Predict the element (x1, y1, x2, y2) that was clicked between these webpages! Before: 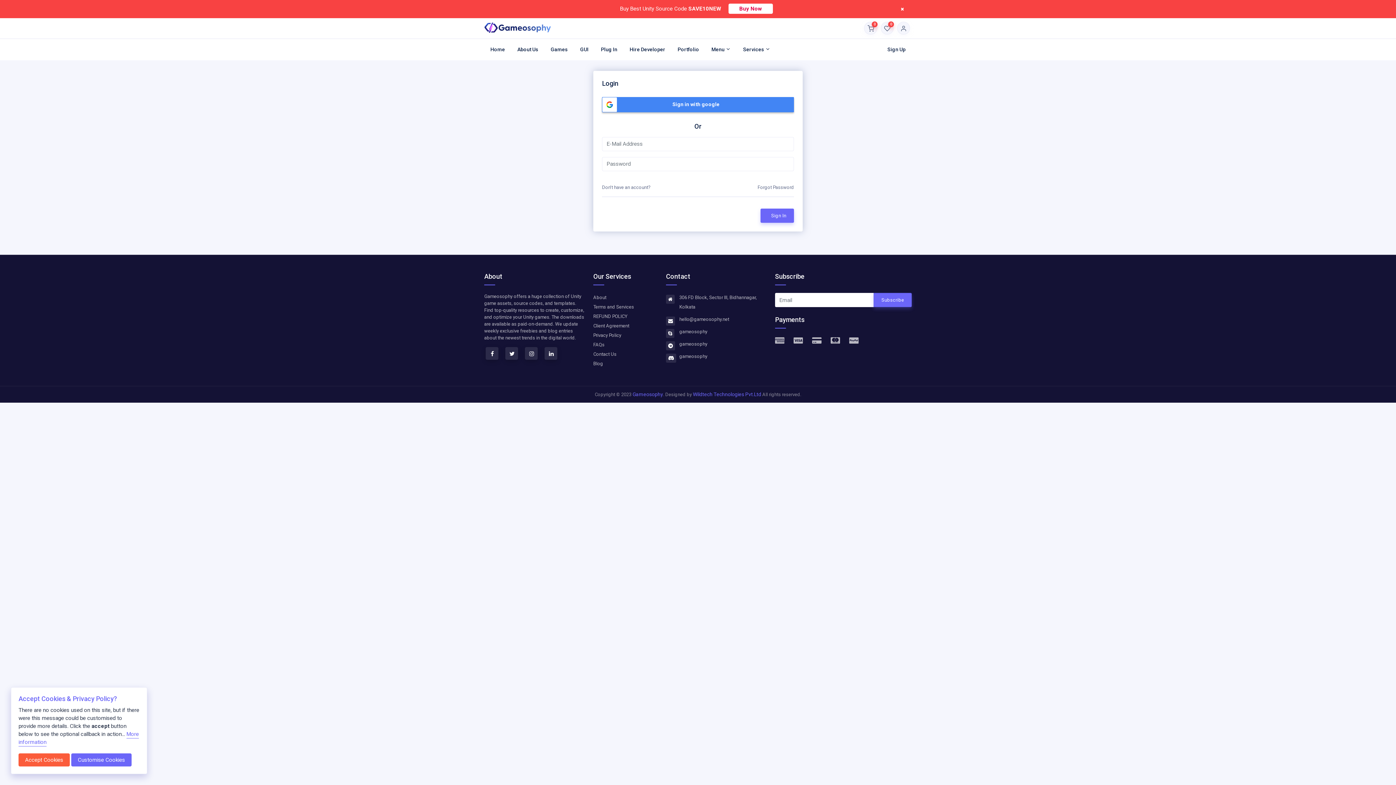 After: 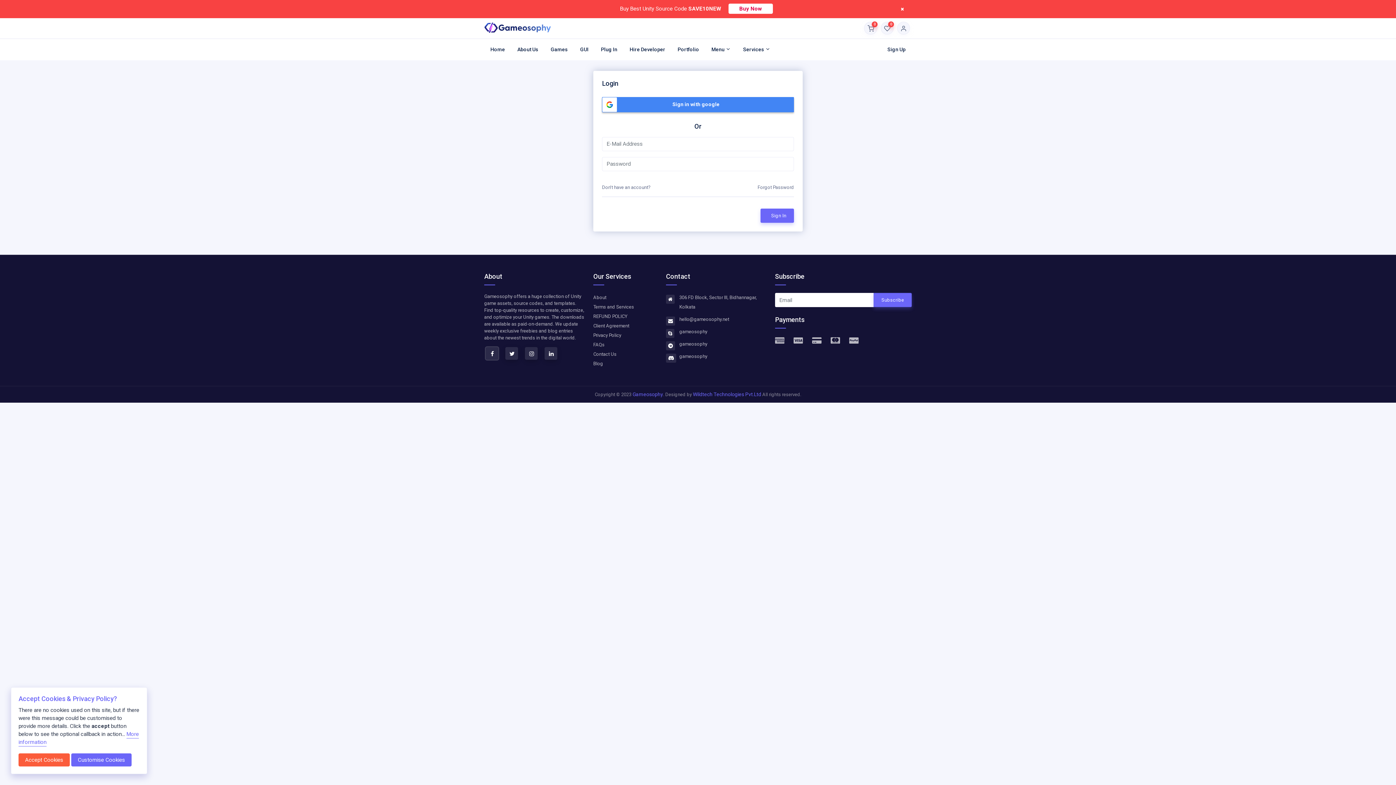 Action: bbox: (485, 347, 498, 360)